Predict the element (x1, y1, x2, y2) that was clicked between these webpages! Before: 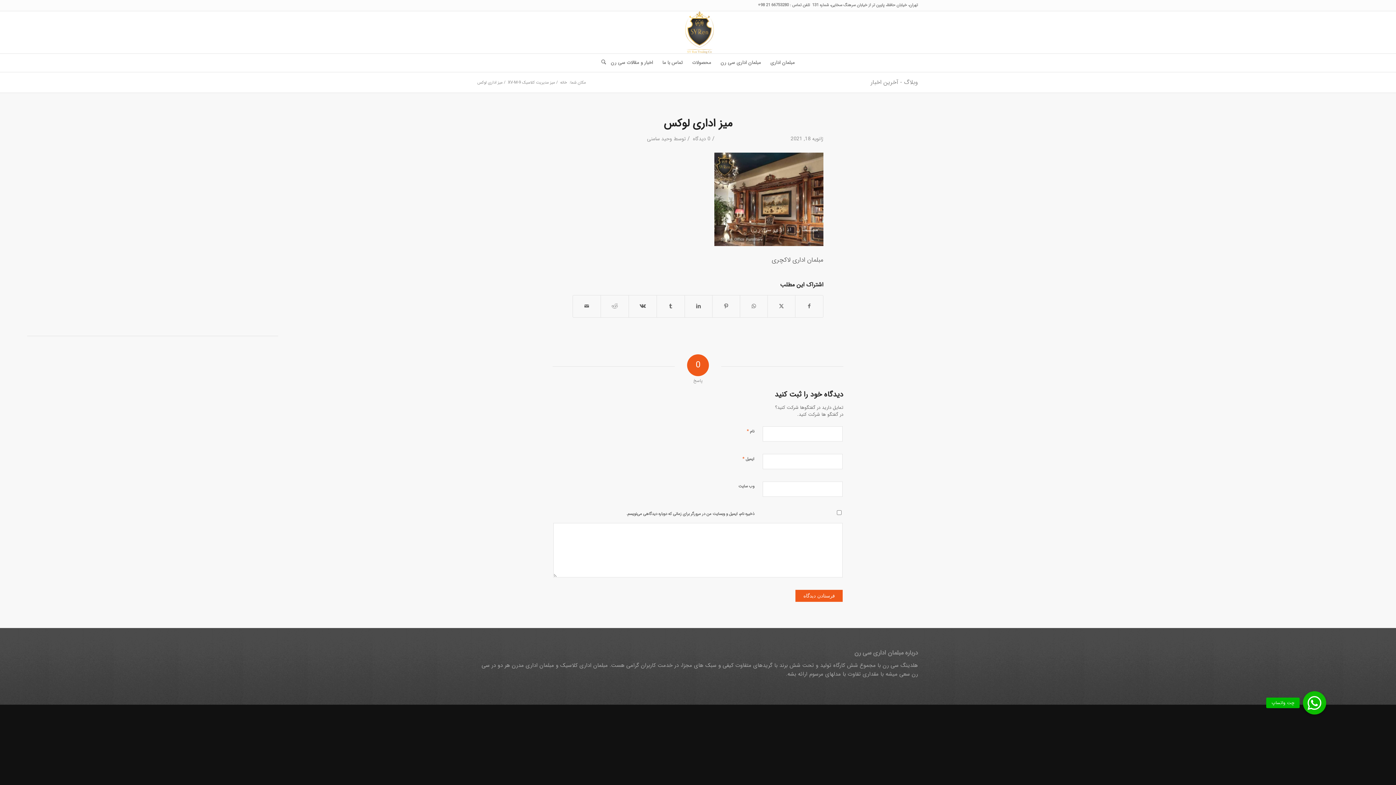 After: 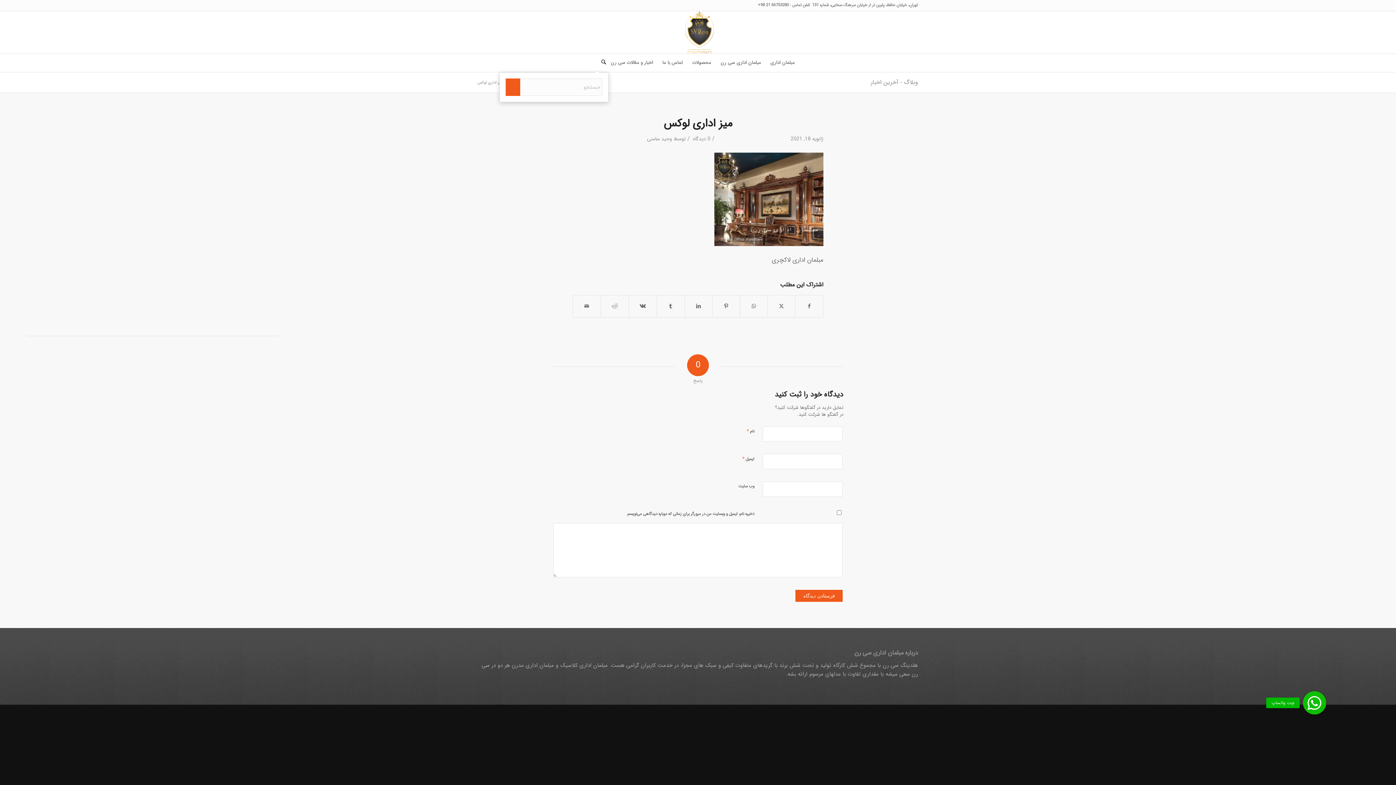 Action: label: جستجو bbox: (596, 53, 606, 72)